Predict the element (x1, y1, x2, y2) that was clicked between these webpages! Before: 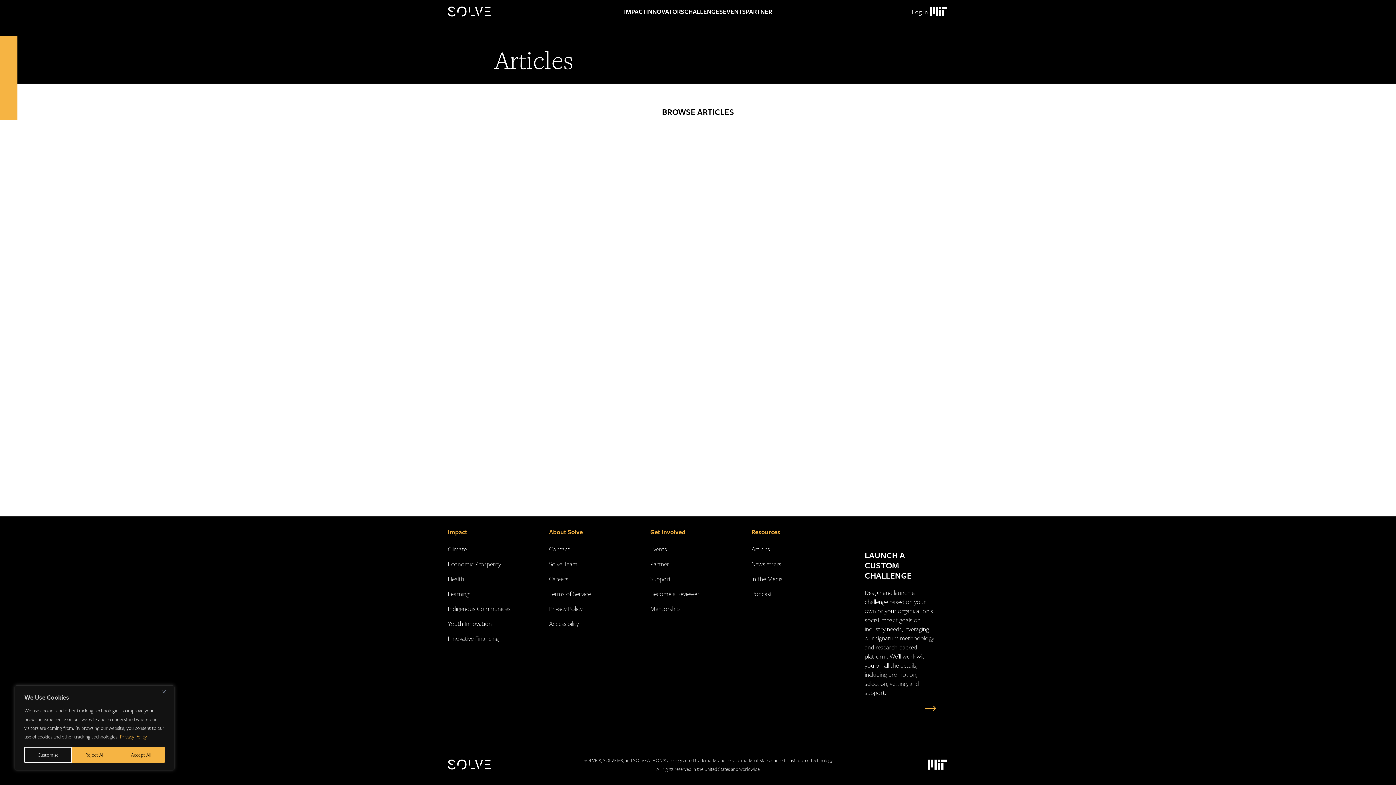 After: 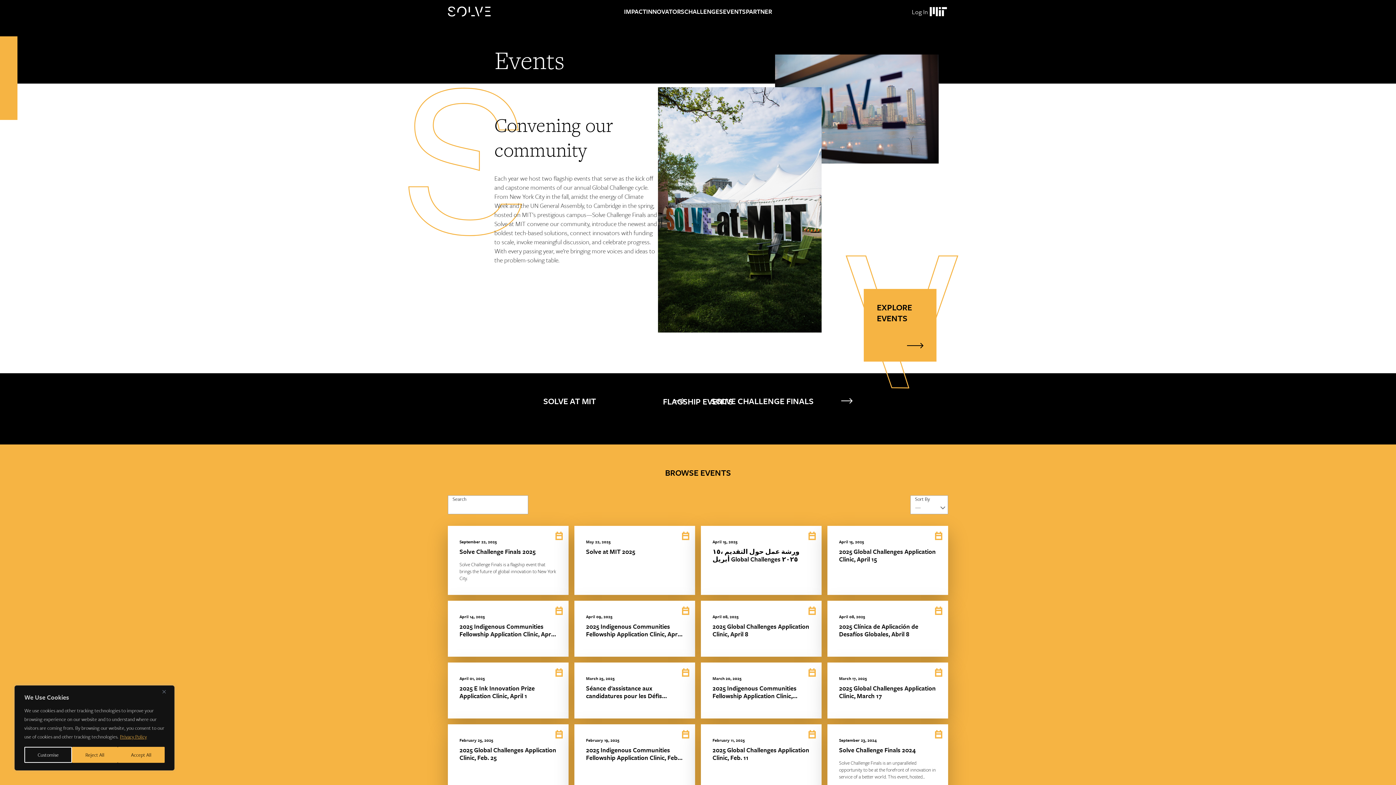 Action: label: Events bbox: (650, 544, 667, 553)